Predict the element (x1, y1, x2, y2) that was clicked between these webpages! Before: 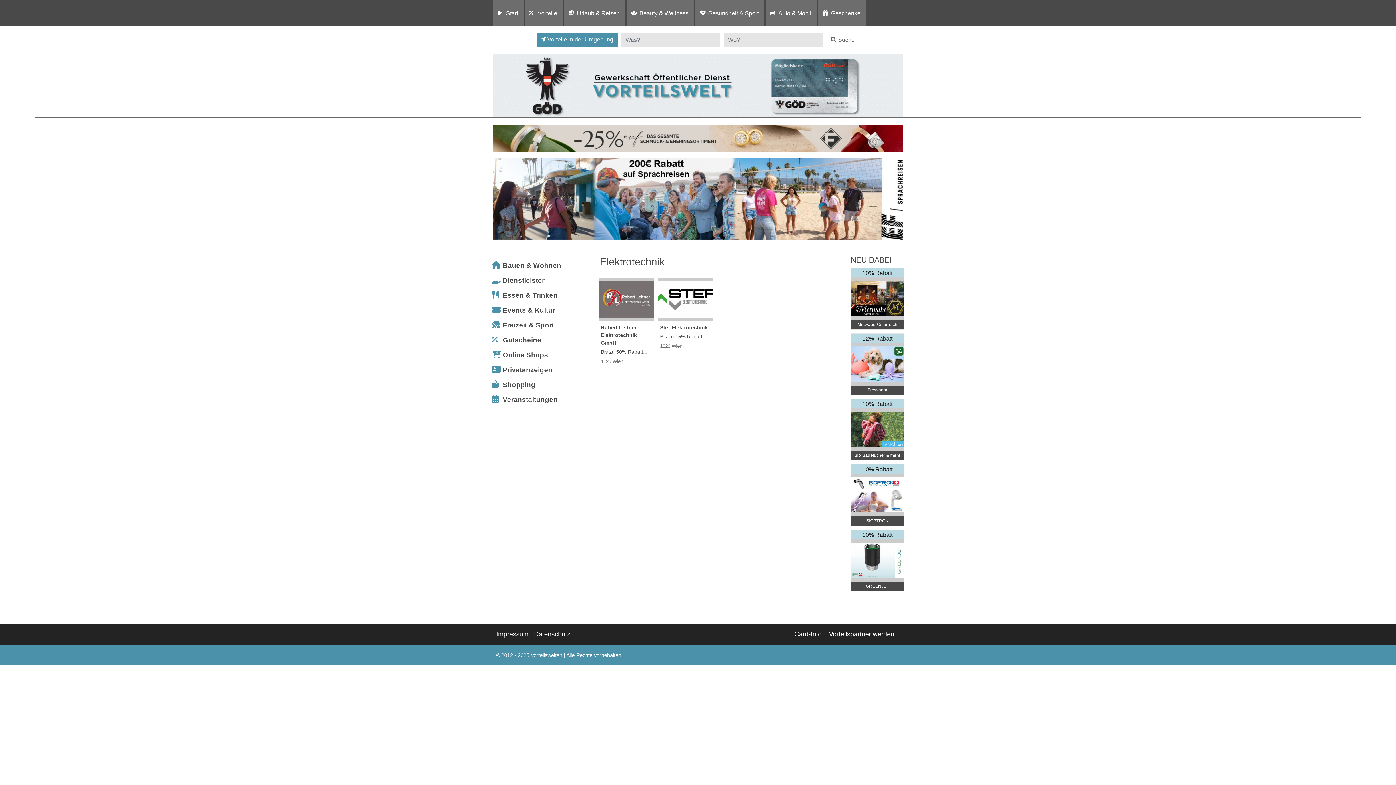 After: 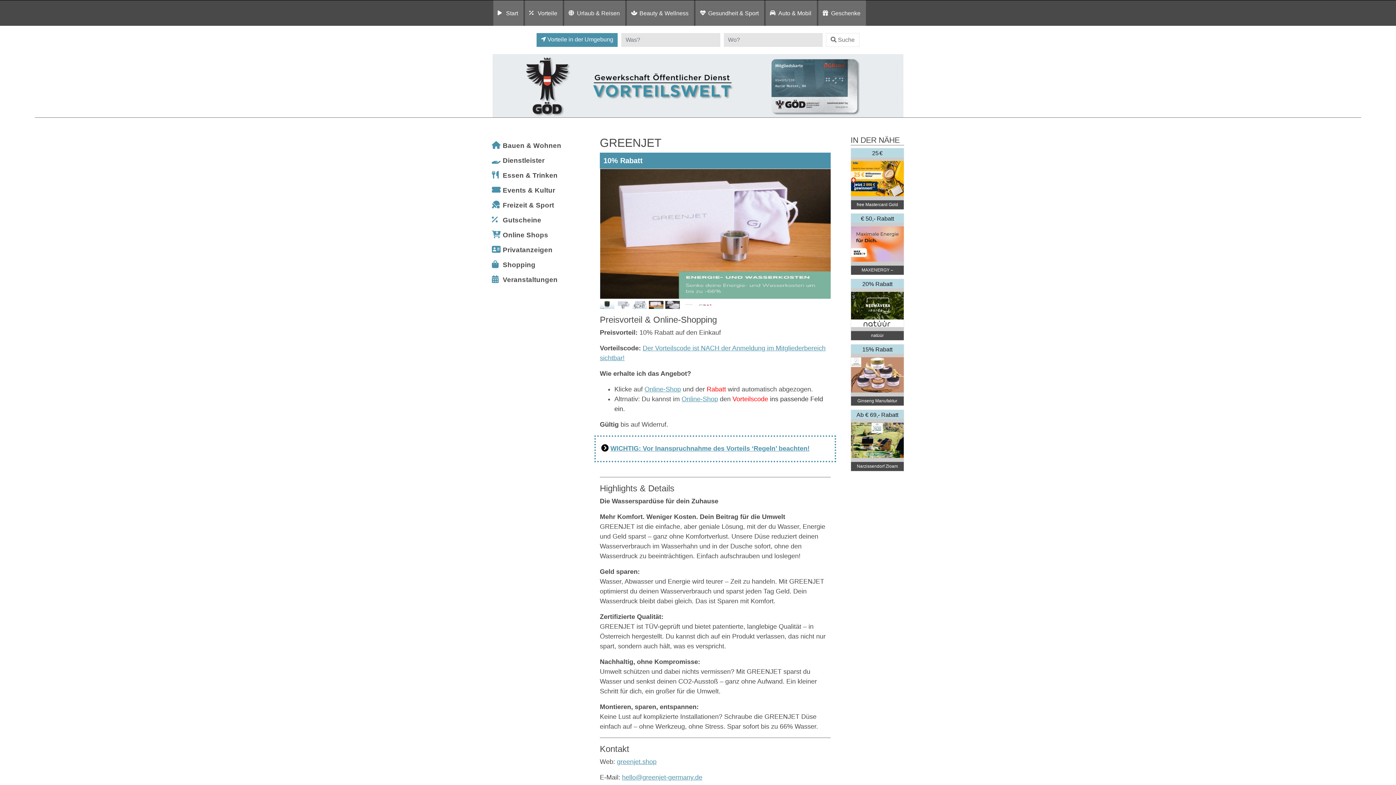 Action: bbox: (850, 529, 904, 591) label: 10% Rabatt


GREENJET